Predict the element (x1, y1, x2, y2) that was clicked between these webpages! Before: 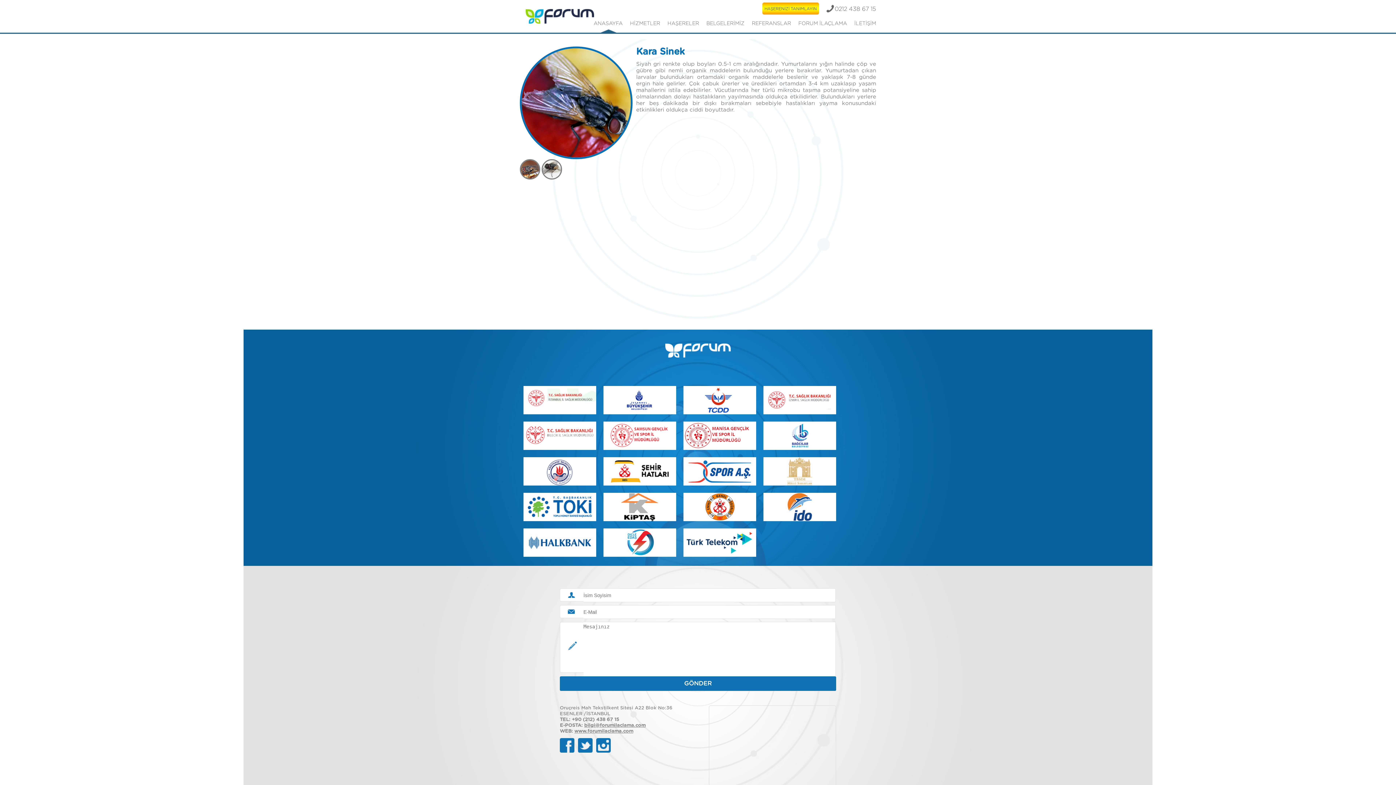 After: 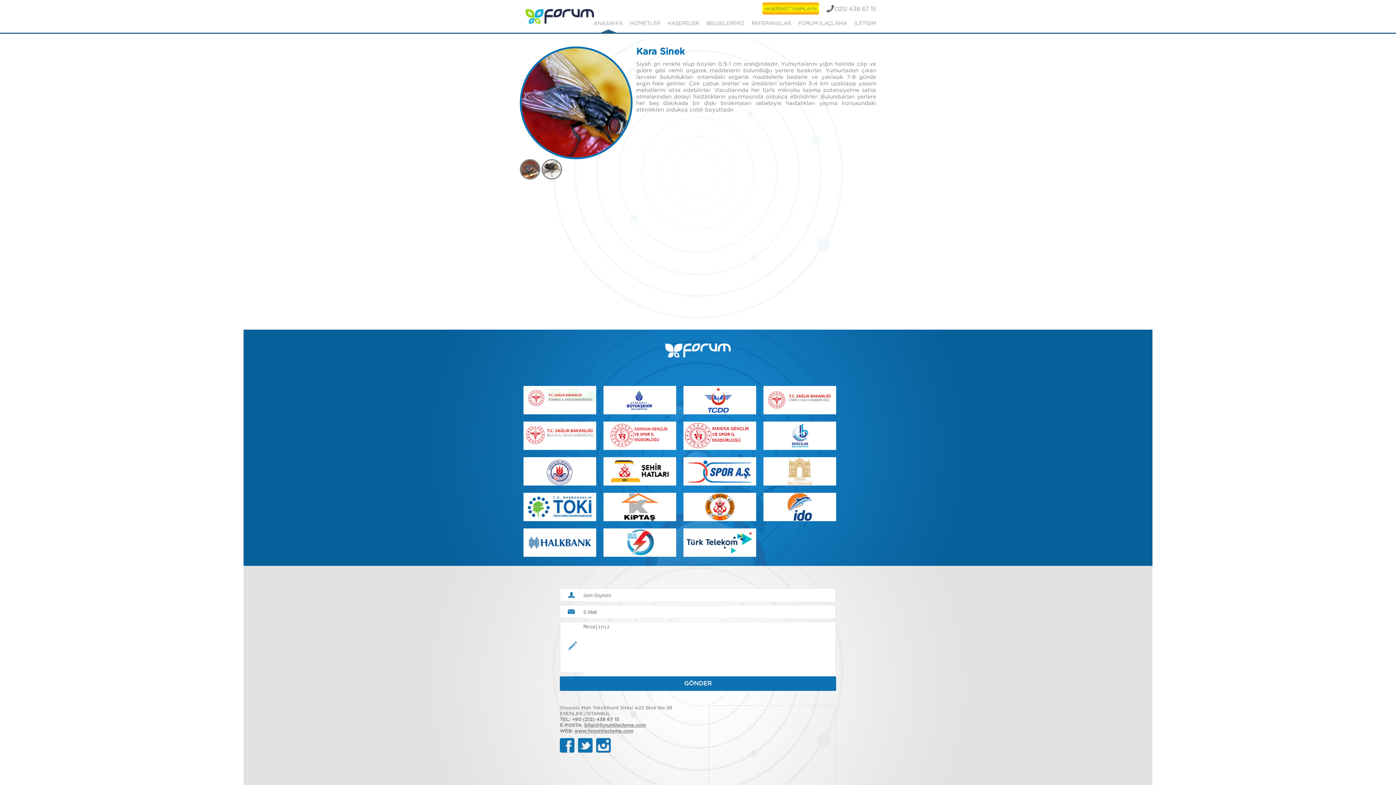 Action: bbox: (763, 516, 836, 522)